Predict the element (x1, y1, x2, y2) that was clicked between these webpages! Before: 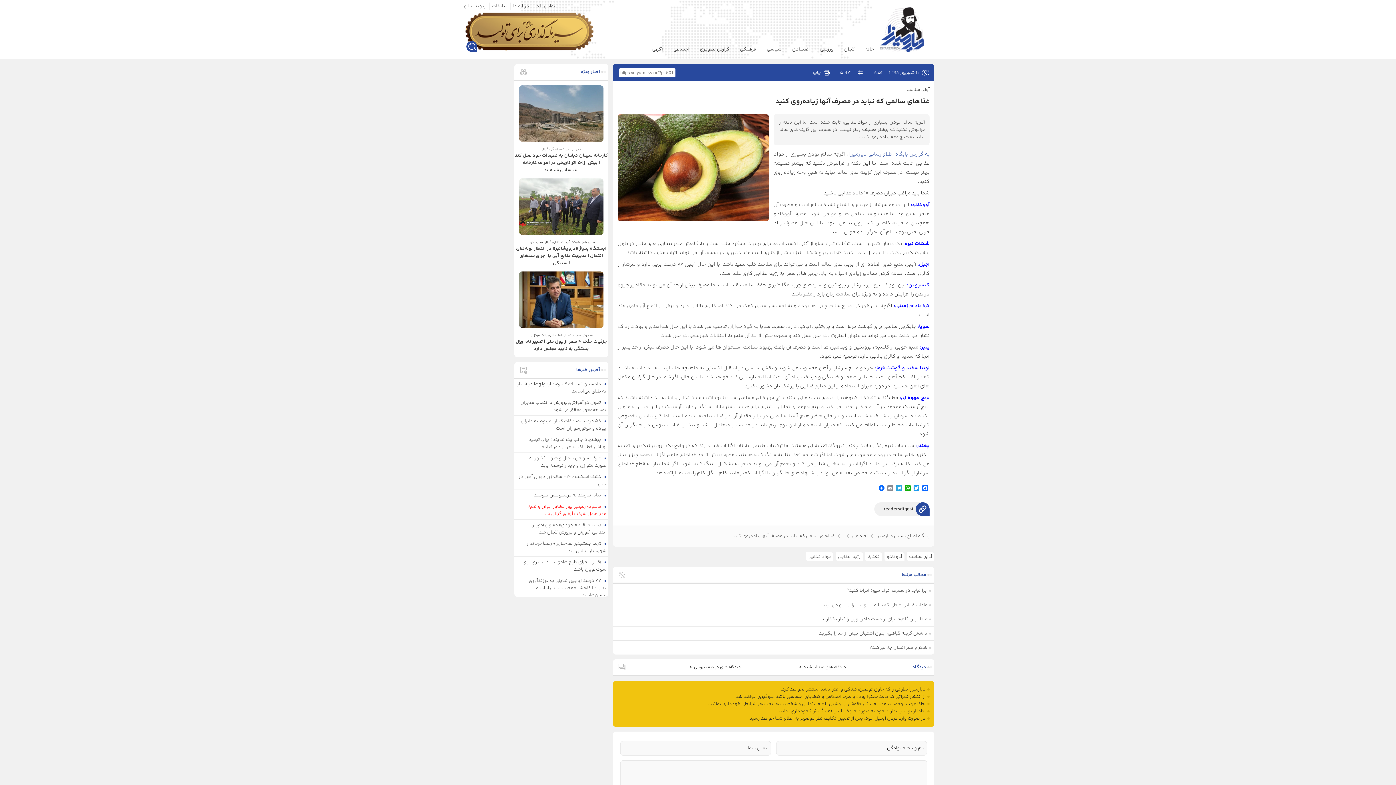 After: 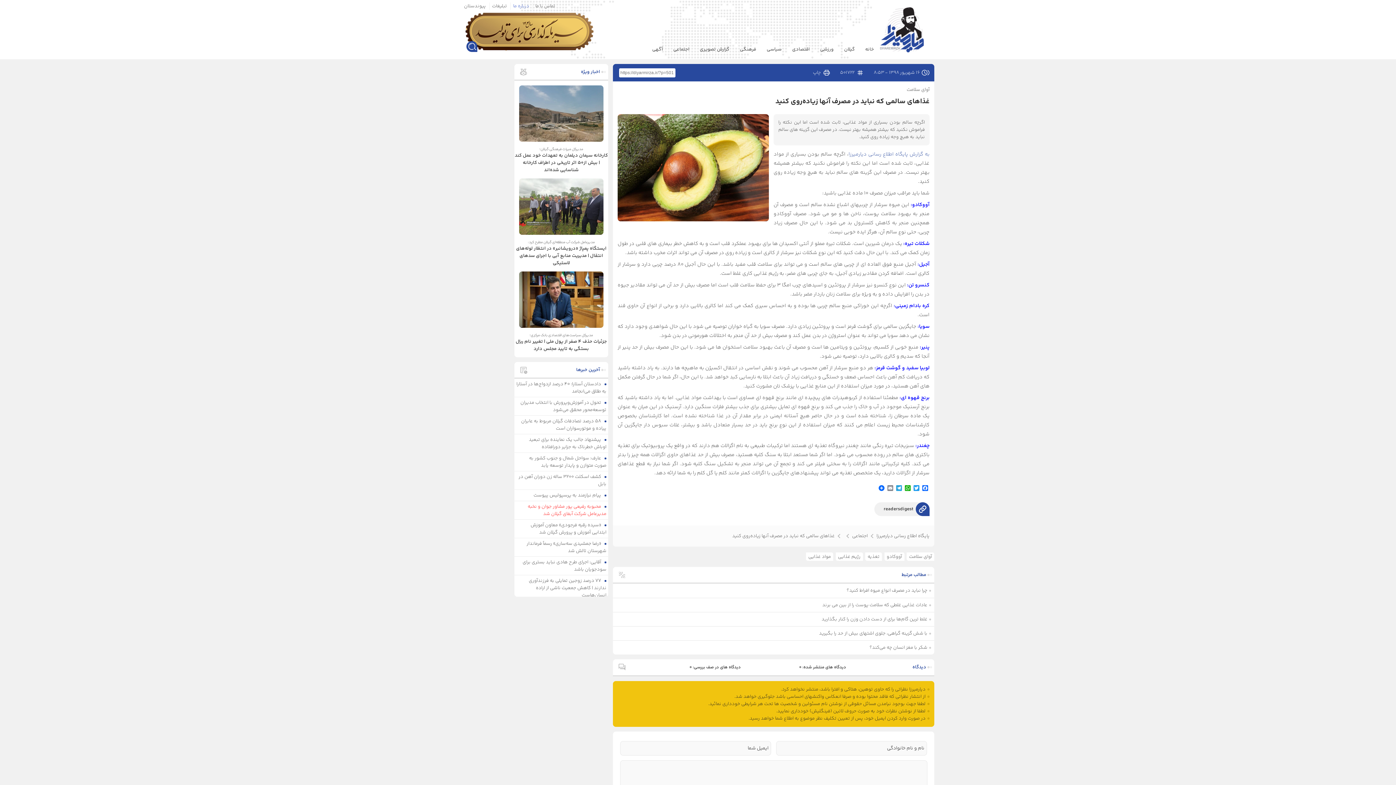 Action: bbox: (513, 2, 529, 9) label: درباره ما